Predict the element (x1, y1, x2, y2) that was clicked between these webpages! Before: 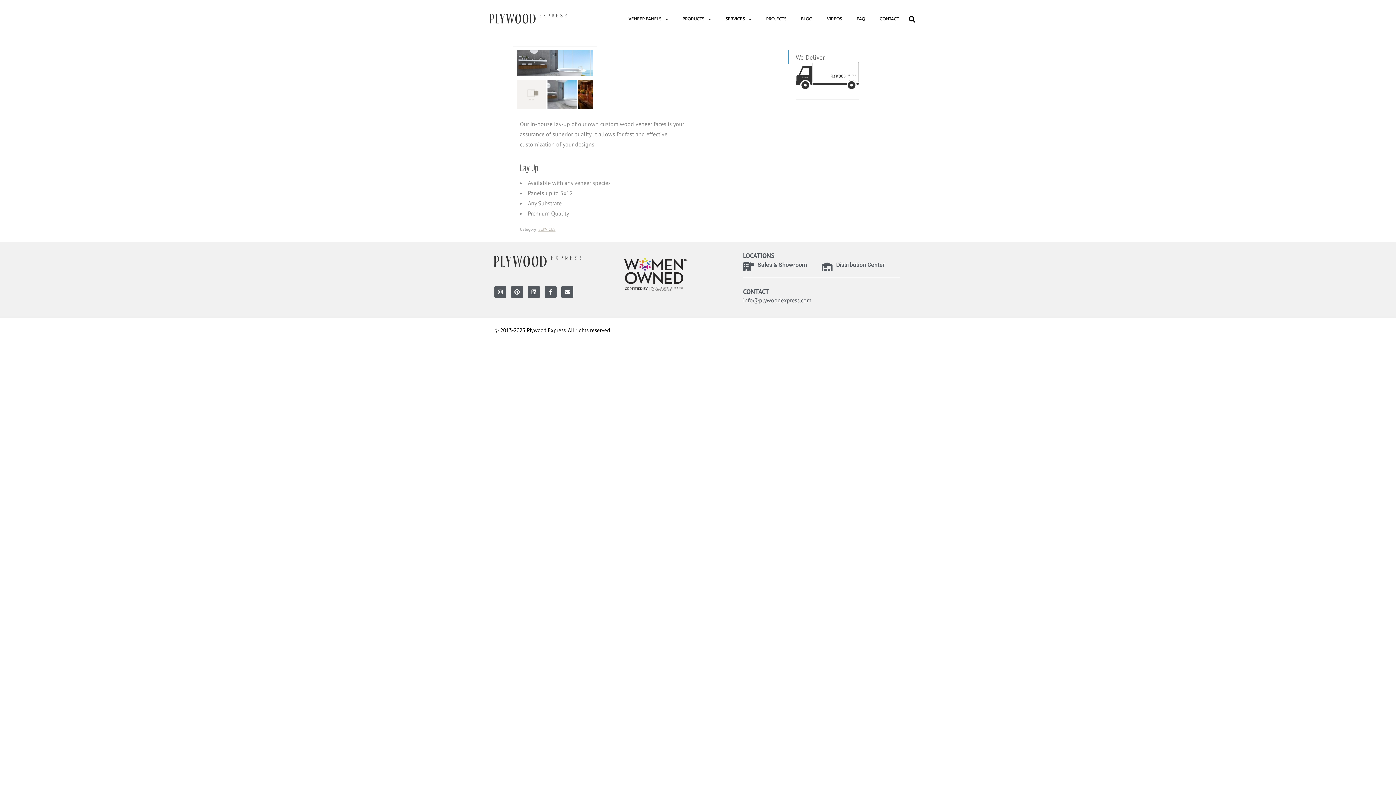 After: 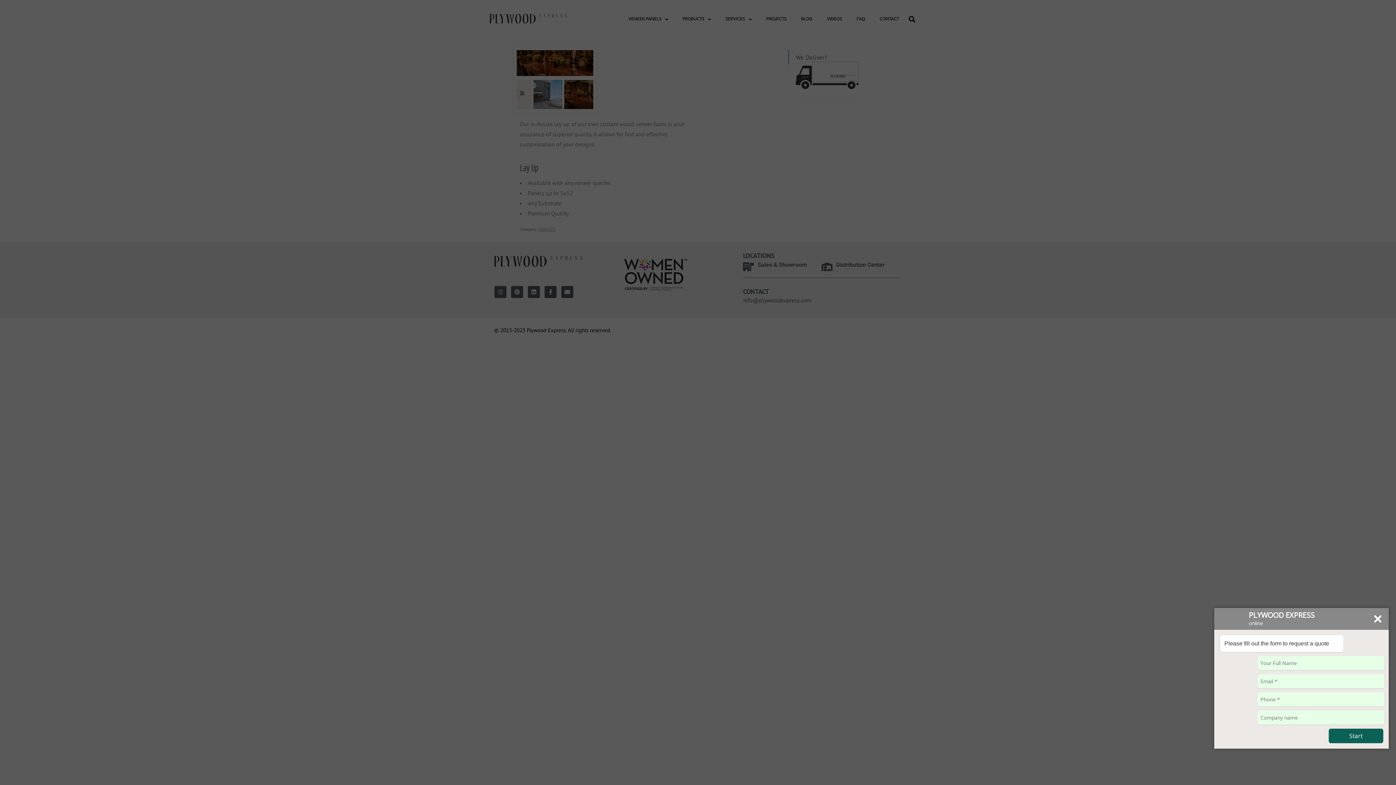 Action: label: Open WhatsApp bbox: (1367, 756, 1389, 778)